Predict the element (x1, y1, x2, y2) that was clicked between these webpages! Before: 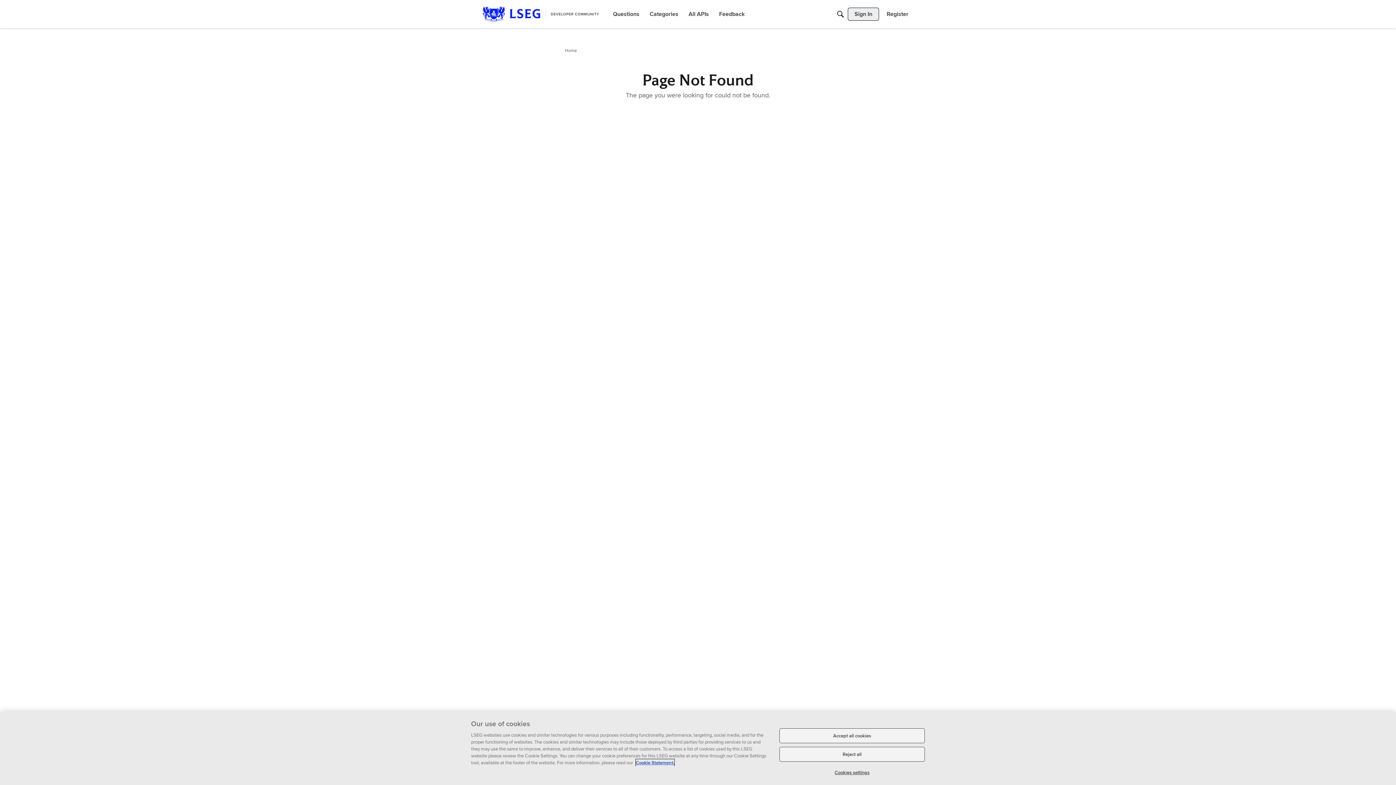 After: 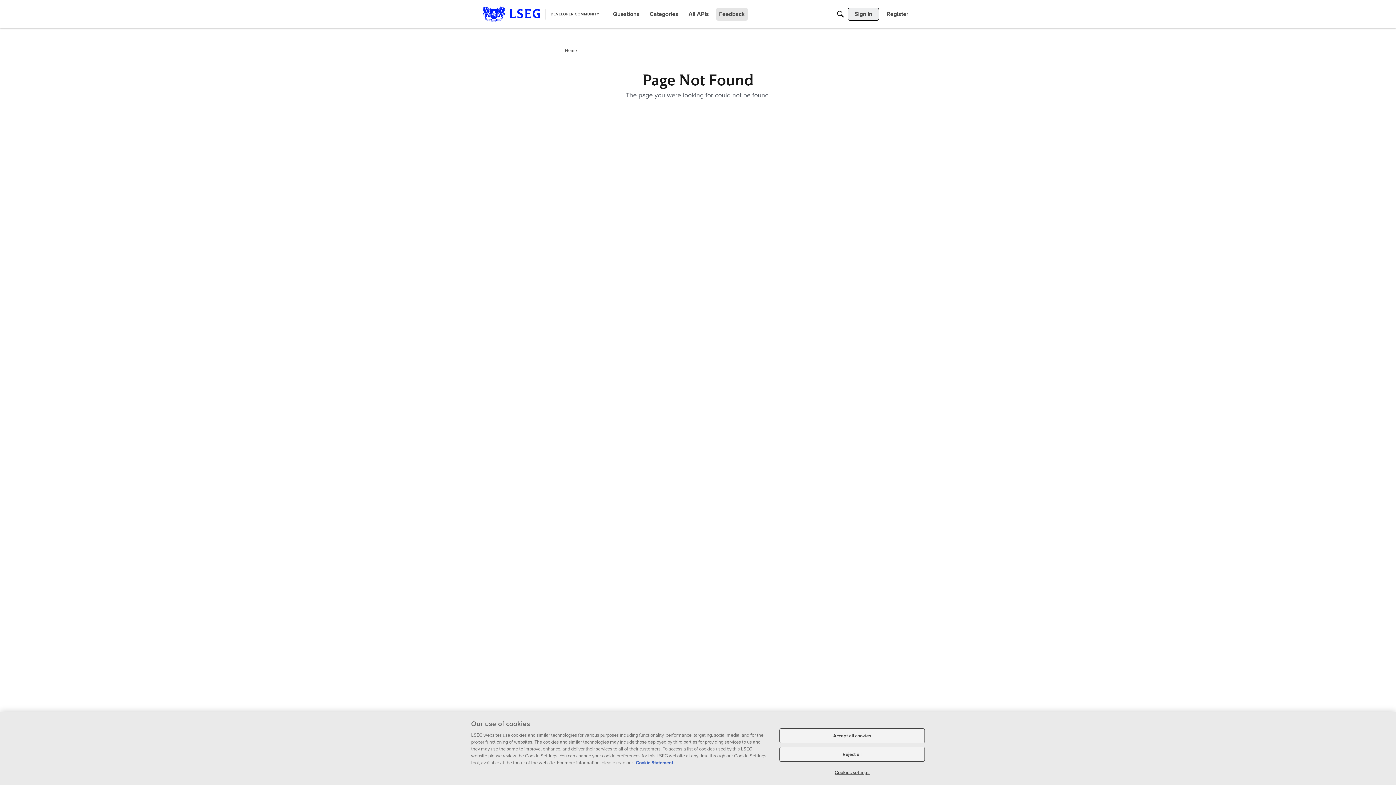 Action: label: Feedback bbox: (716, 7, 748, 20)